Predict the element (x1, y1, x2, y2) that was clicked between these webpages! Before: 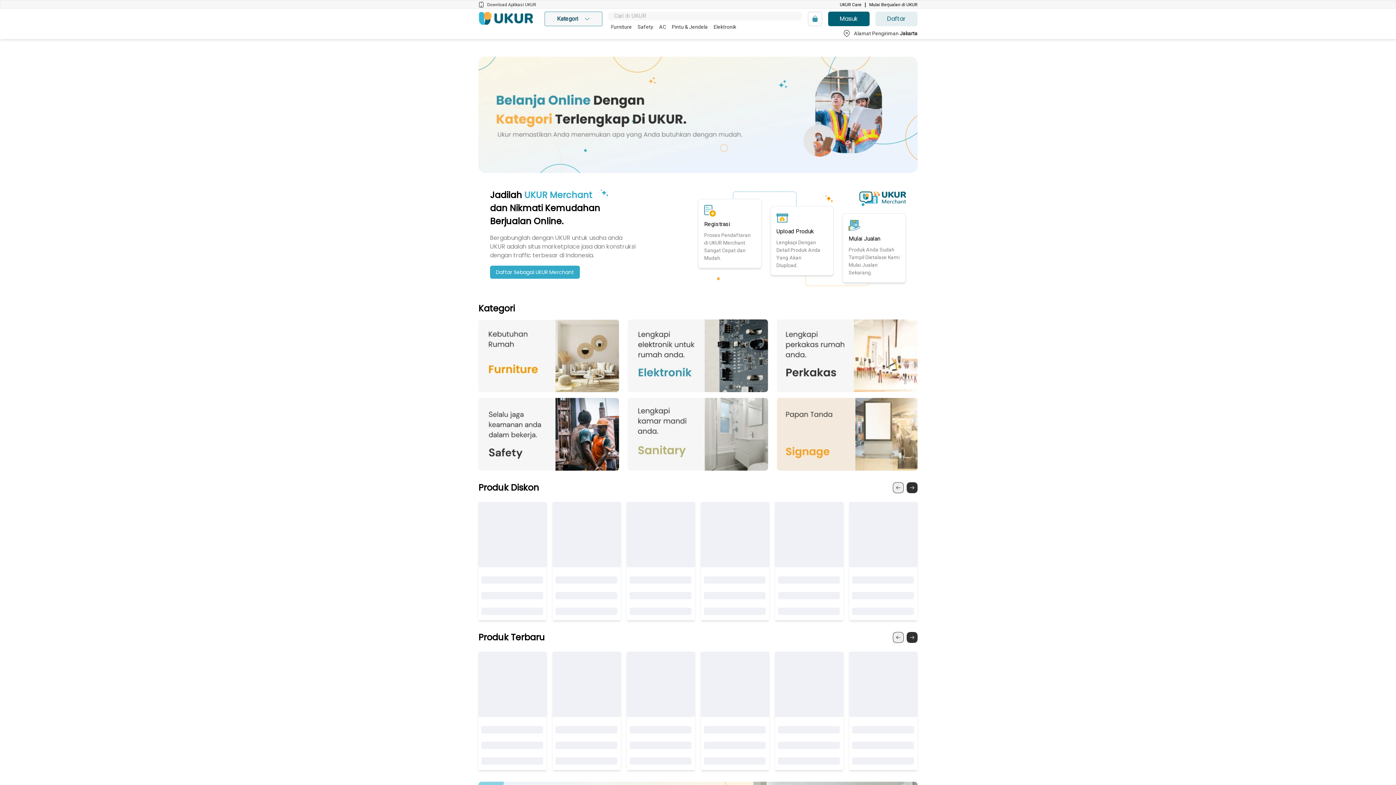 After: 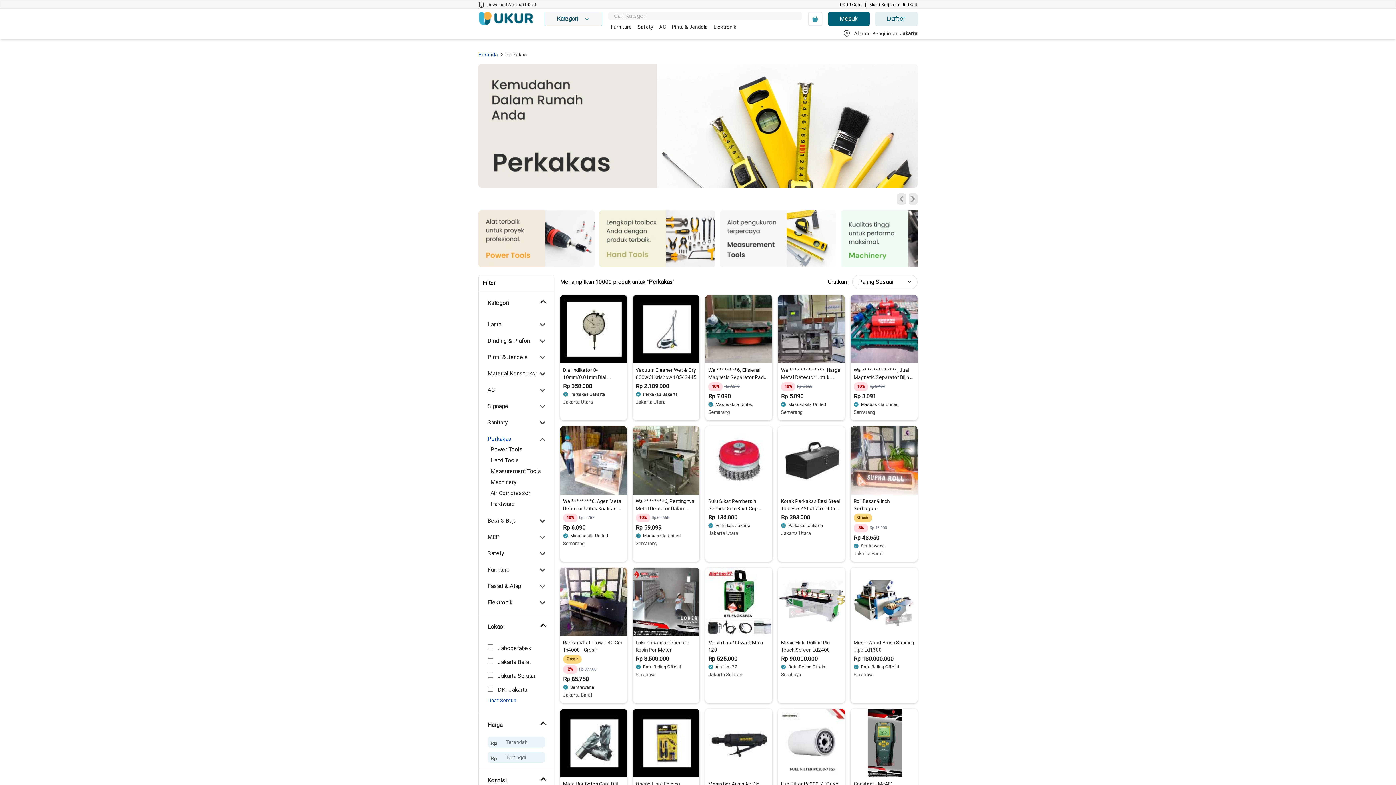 Action: bbox: (777, 319, 917, 392)